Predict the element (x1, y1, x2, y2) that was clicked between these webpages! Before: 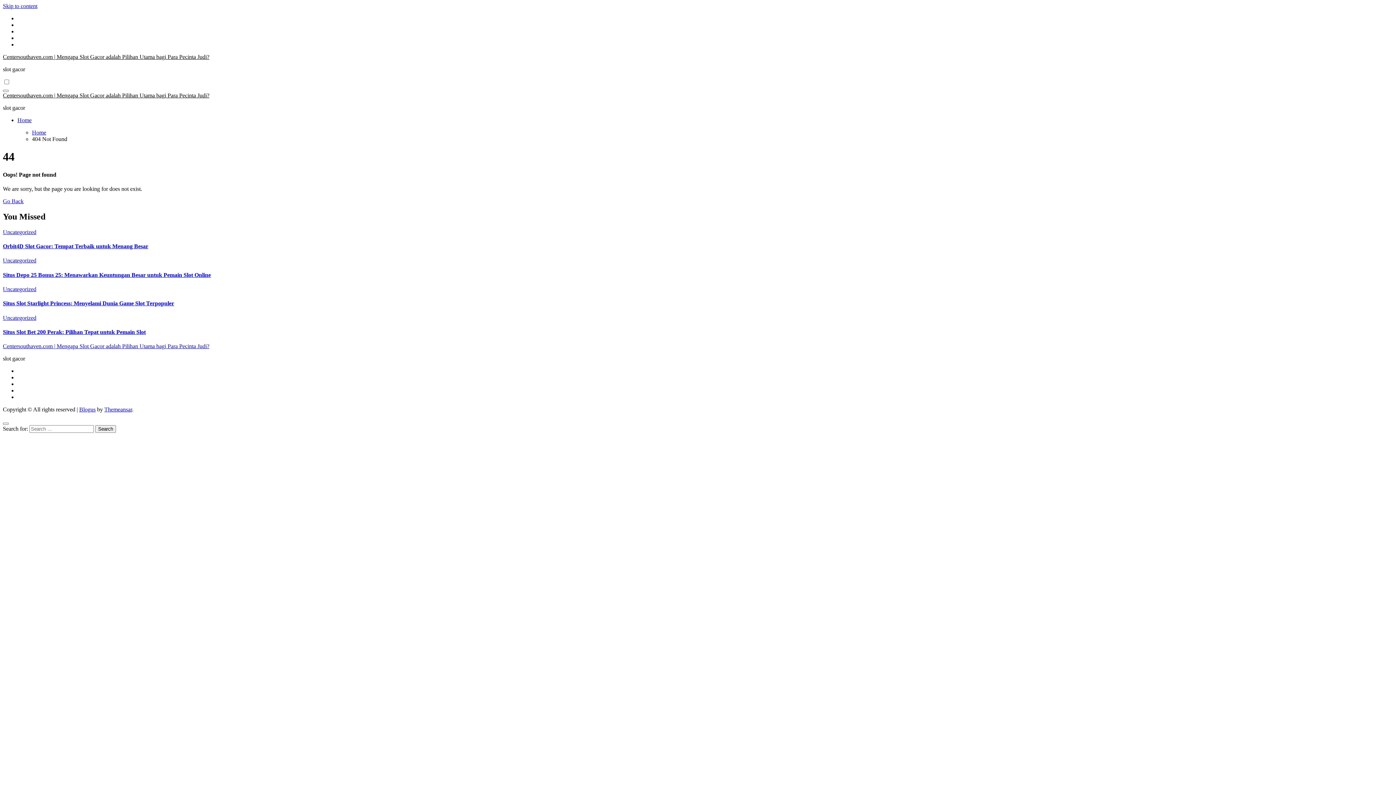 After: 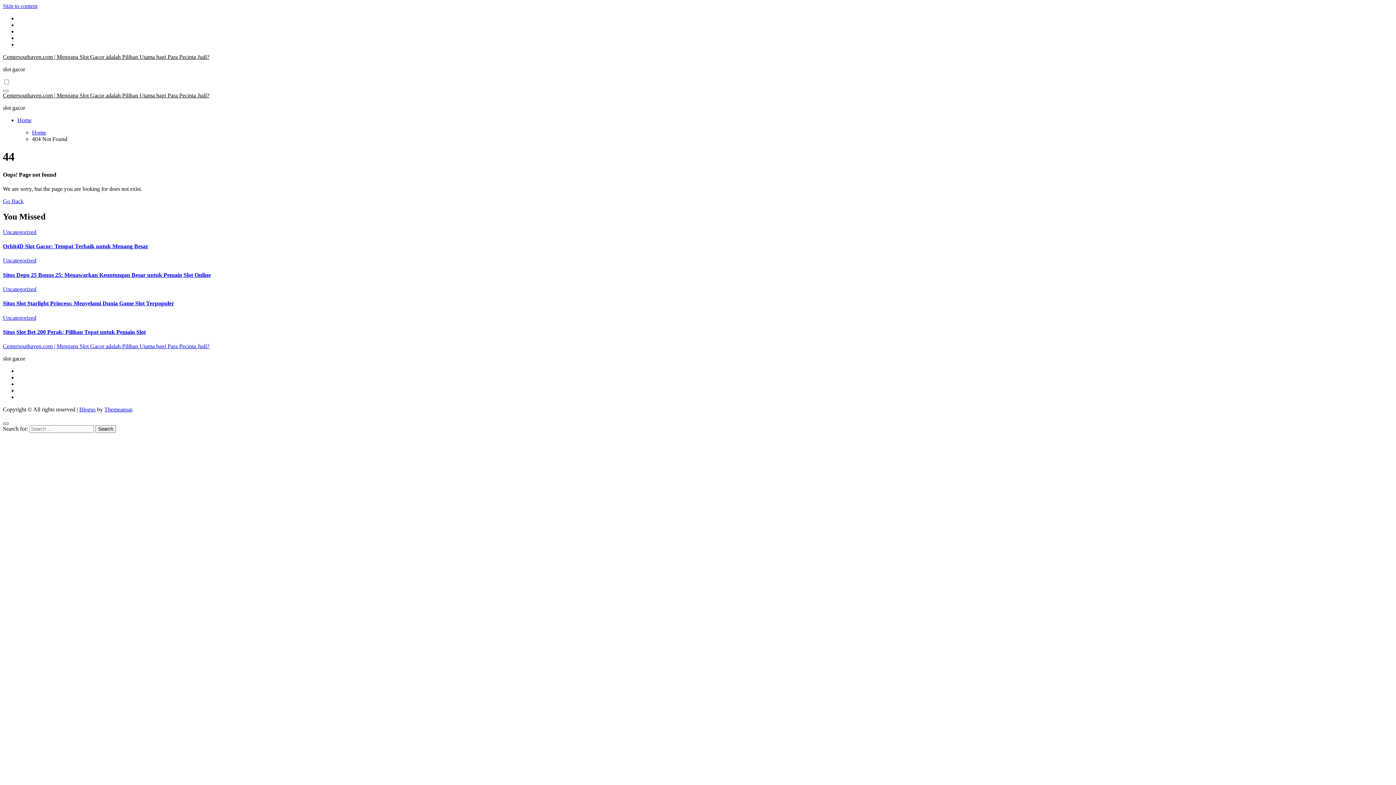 Action: label: Close bbox: (2, 422, 8, 425)